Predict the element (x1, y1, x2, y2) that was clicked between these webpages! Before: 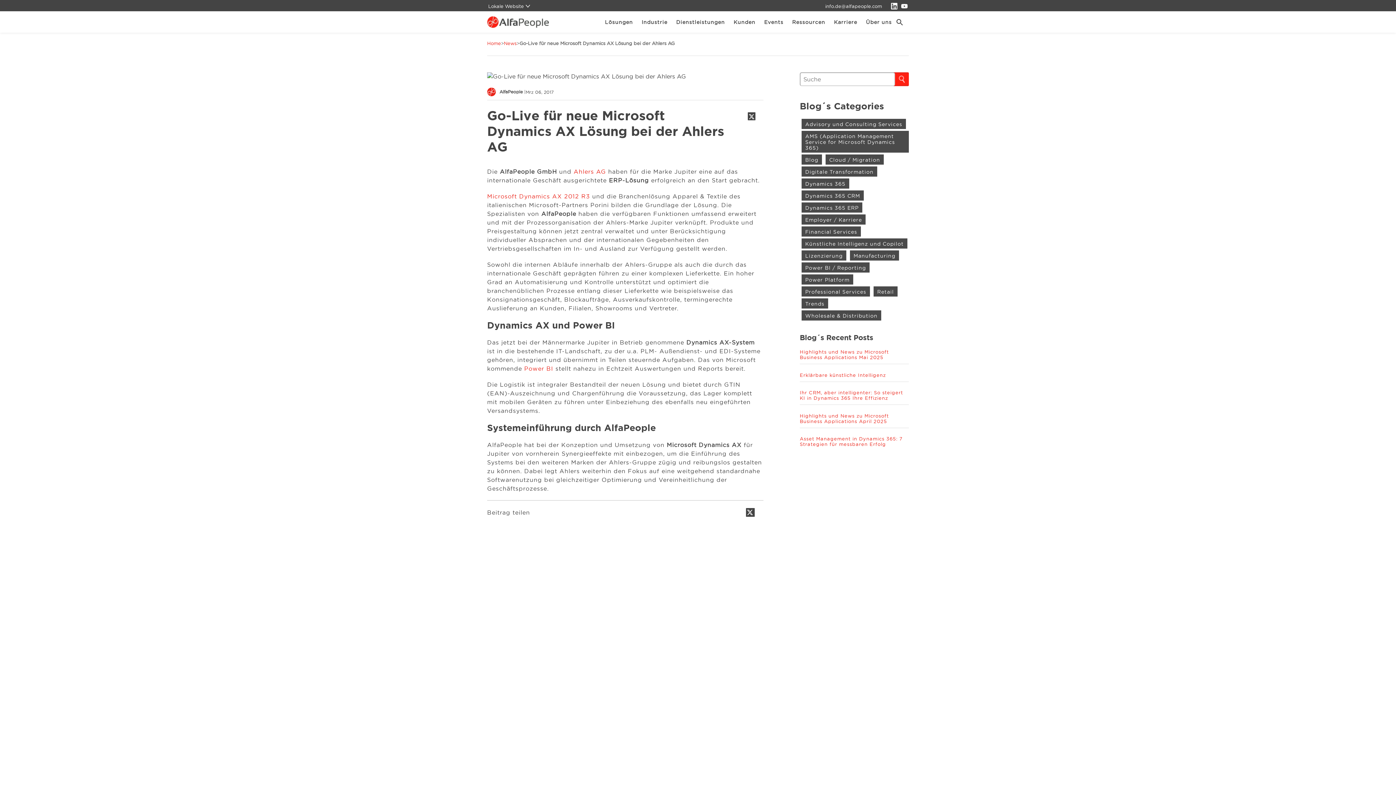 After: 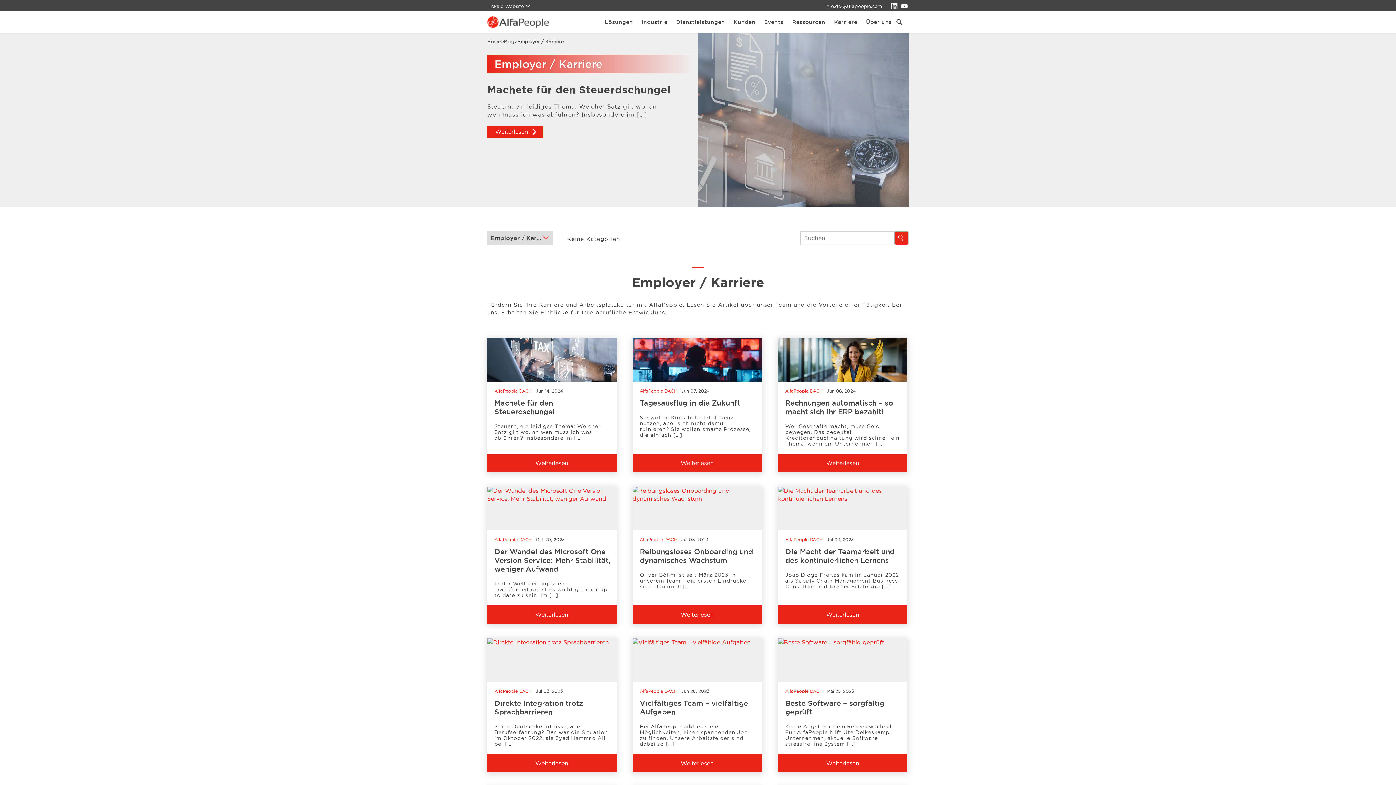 Action: label: Employer / Karriere bbox: (801, 214, 865, 224)